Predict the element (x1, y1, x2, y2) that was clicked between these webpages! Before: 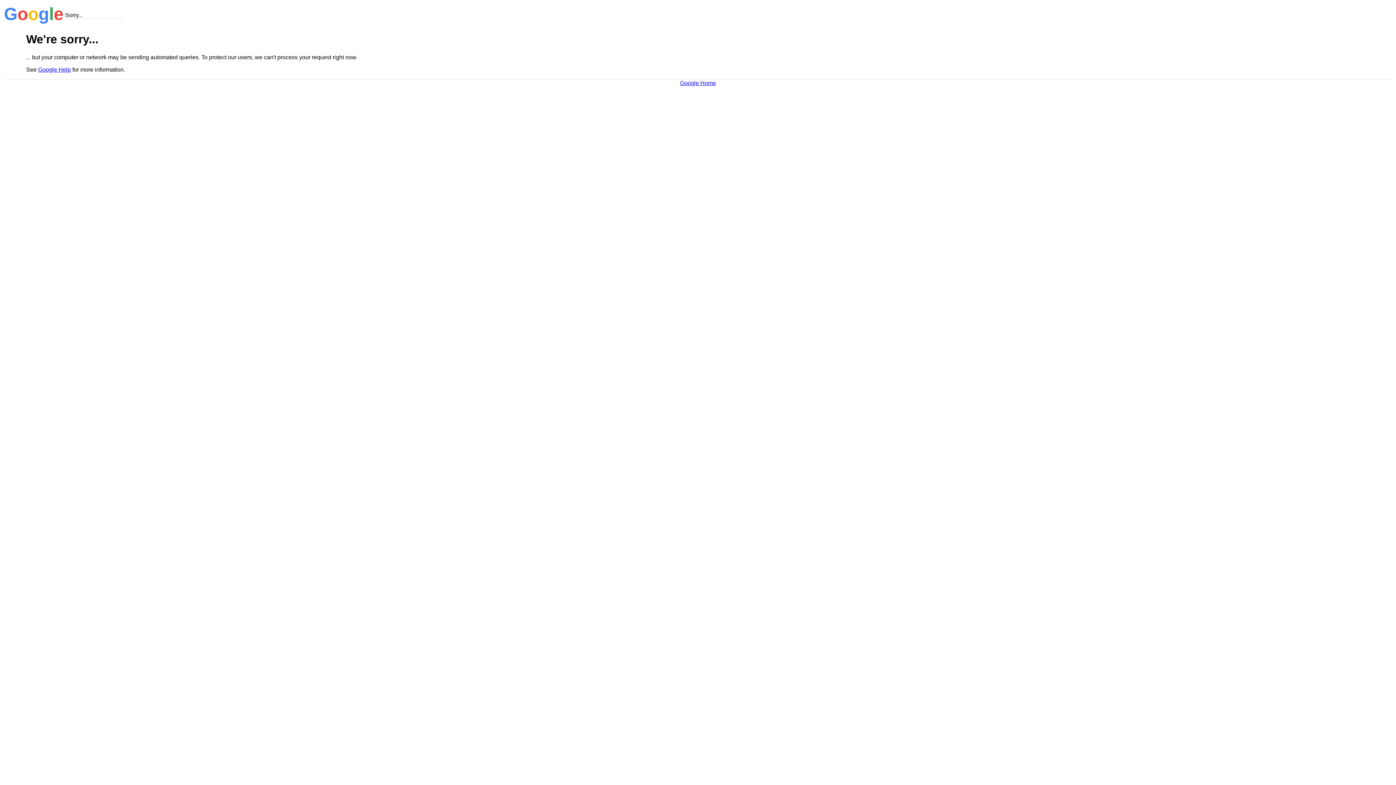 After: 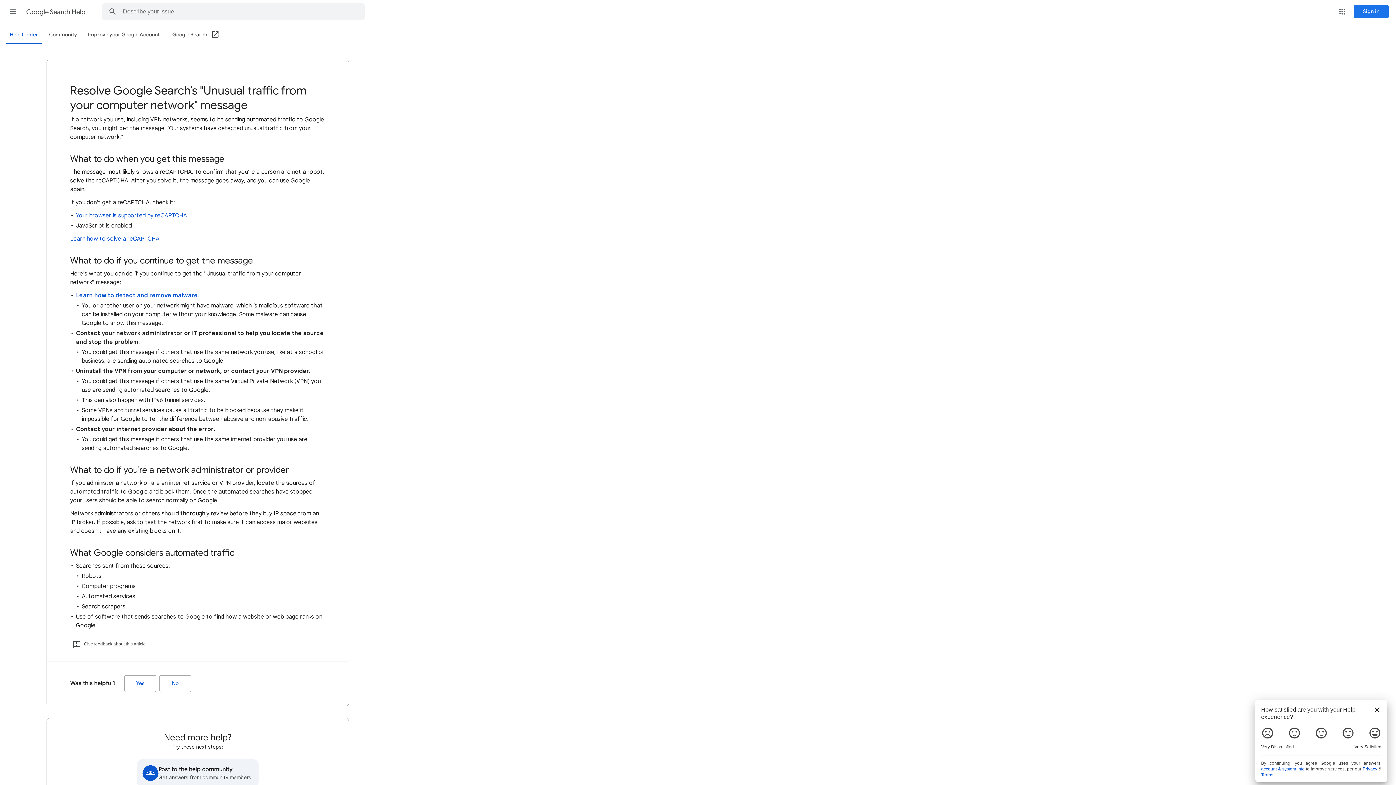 Action: bbox: (38, 66, 70, 72) label: Google Help